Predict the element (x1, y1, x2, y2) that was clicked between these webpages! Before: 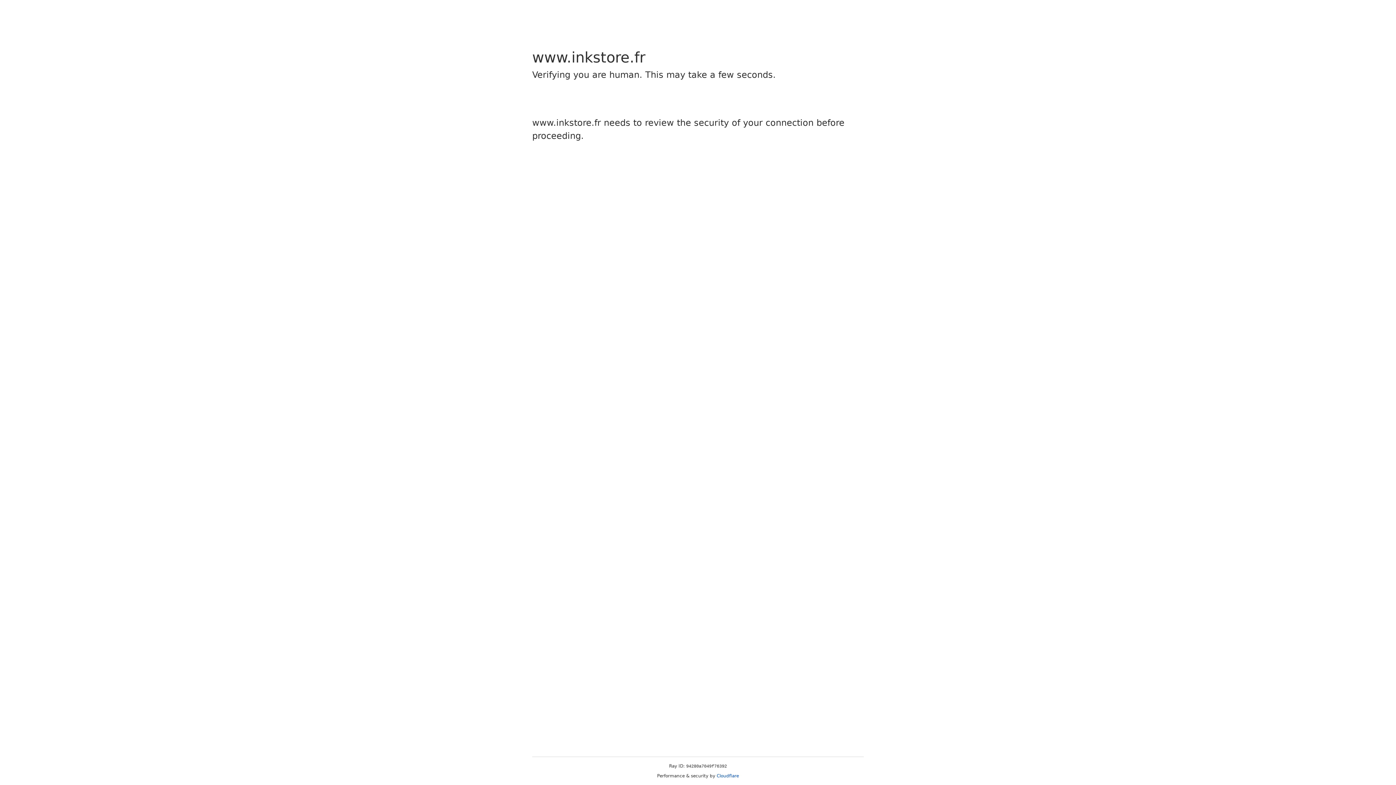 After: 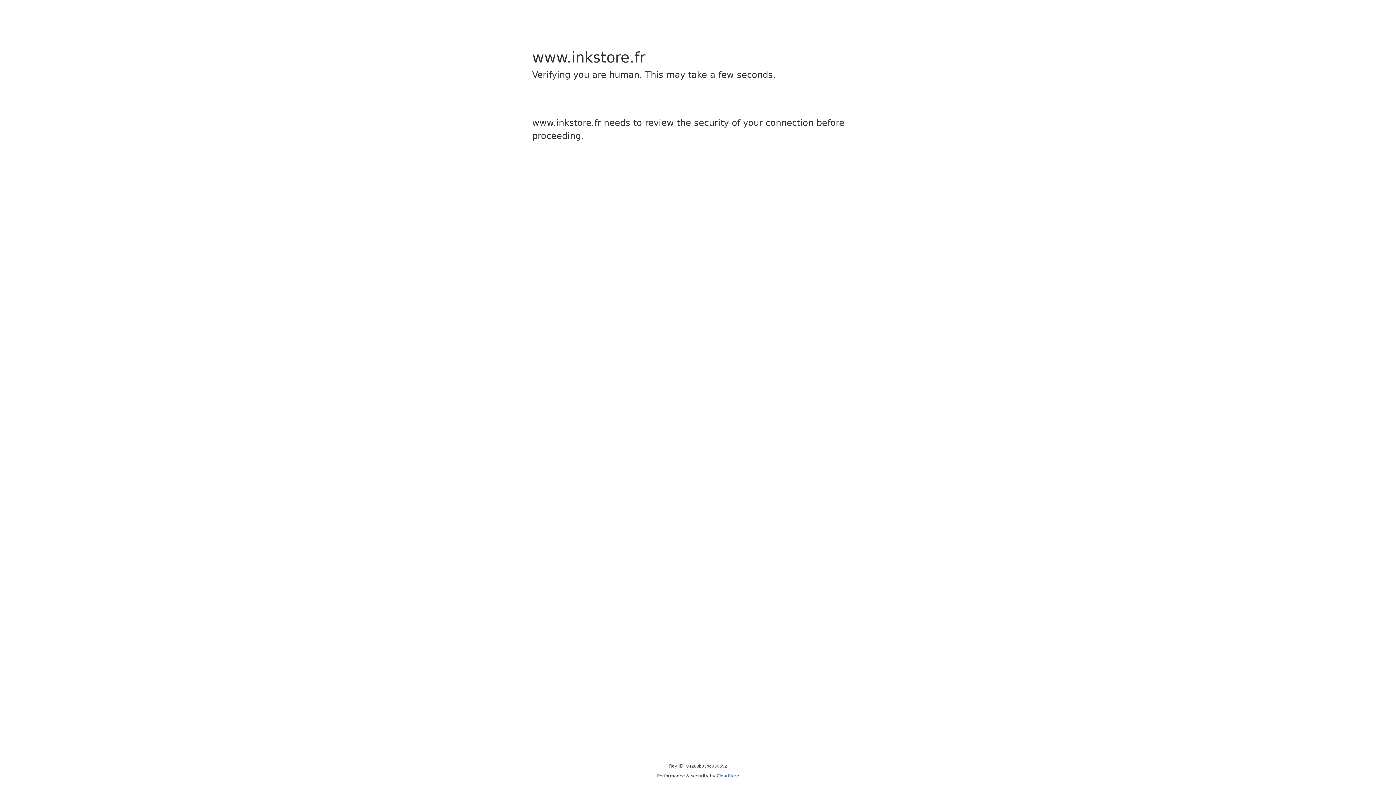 Action: bbox: (716, 773, 739, 778) label: Cloudflare